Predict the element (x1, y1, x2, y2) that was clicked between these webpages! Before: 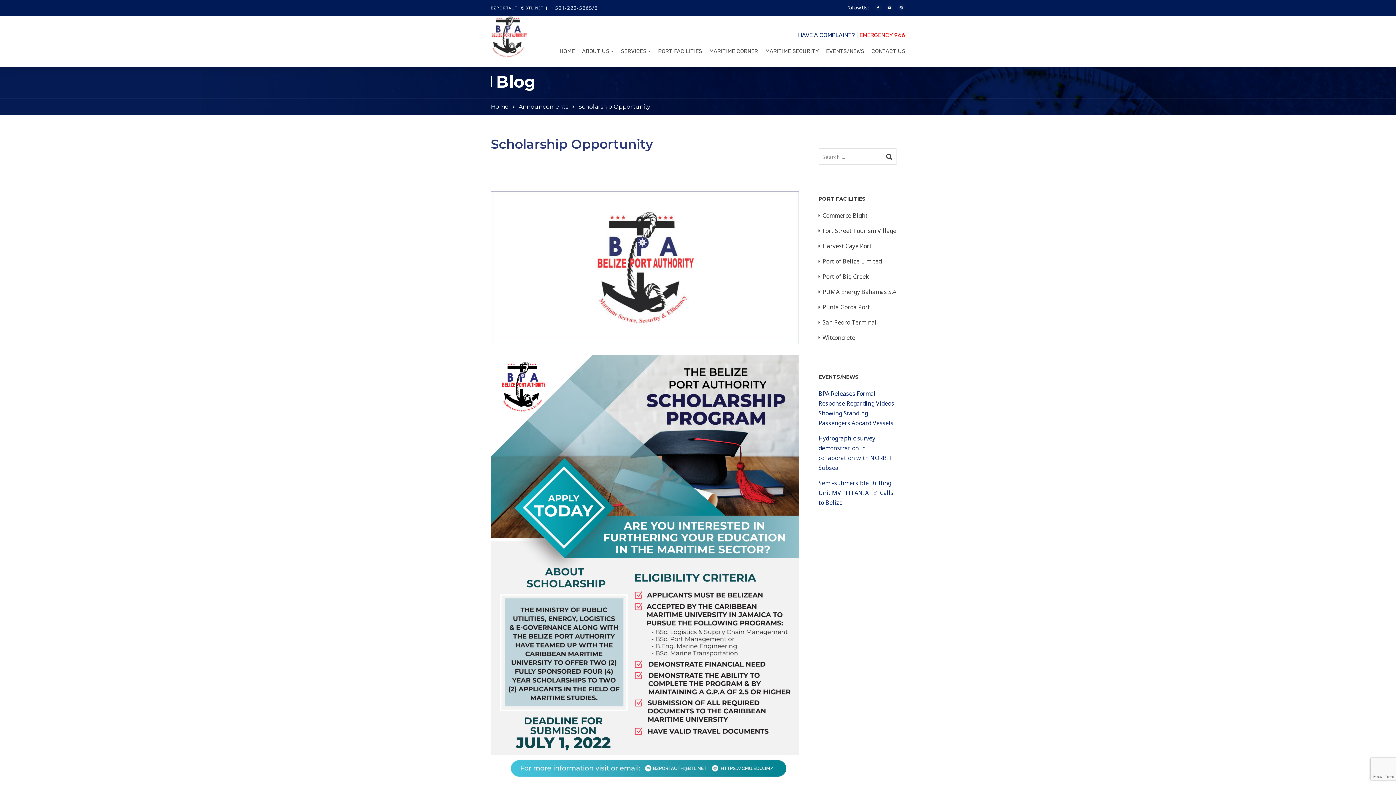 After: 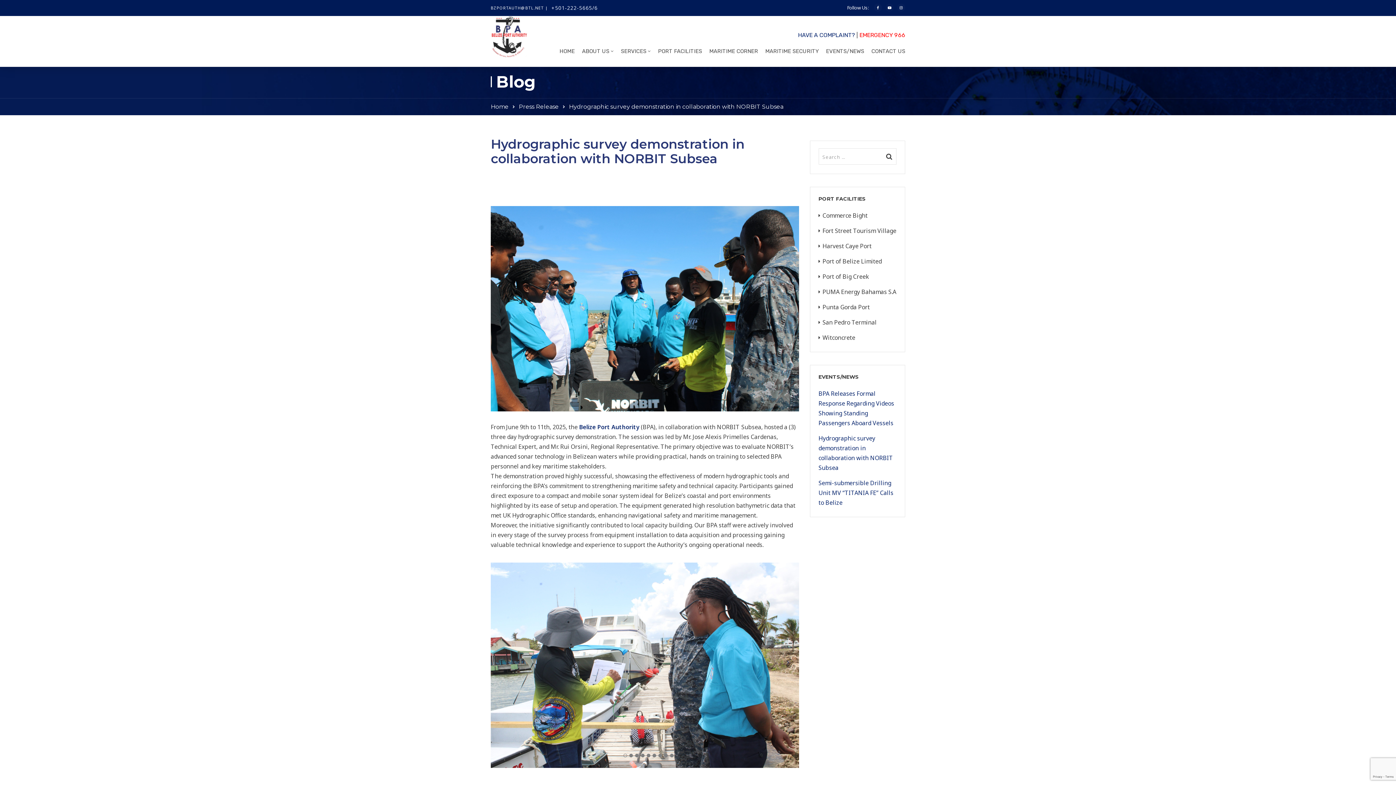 Action: bbox: (818, 433, 896, 473) label: Hydrographic survey demonstration in collaboration with NORBIT Subsea